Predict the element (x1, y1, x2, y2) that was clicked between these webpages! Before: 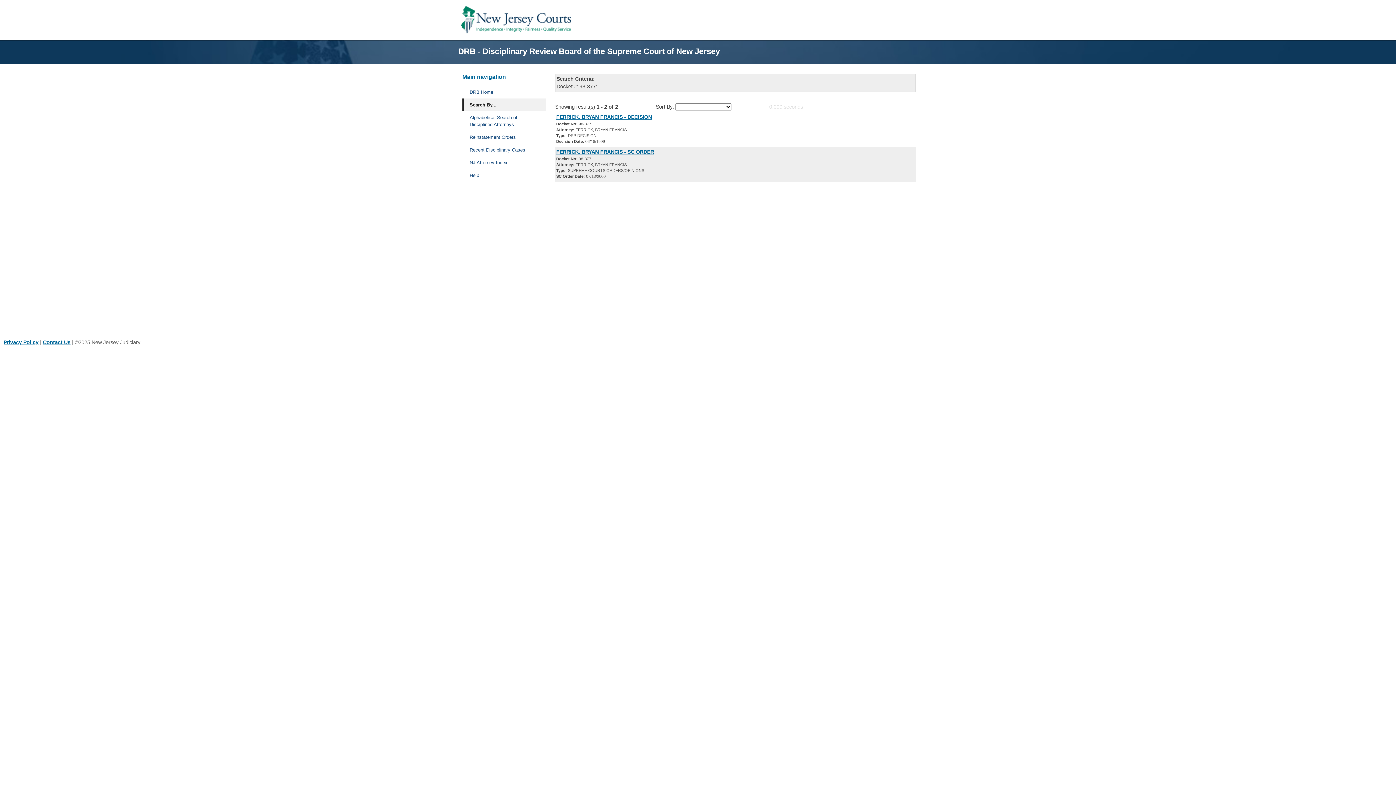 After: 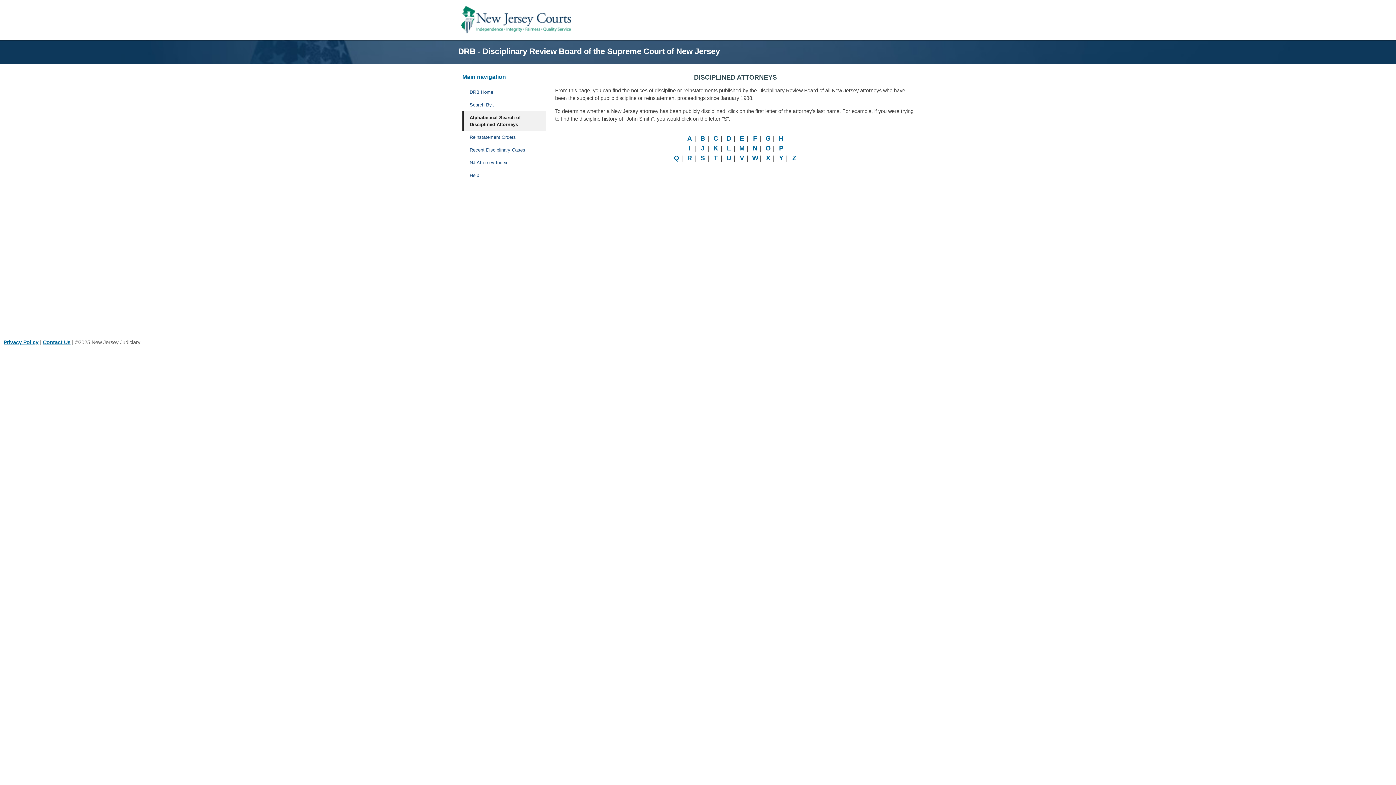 Action: label: Alphabetical Search of Disciplined Attorneys bbox: (462, 111, 546, 130)